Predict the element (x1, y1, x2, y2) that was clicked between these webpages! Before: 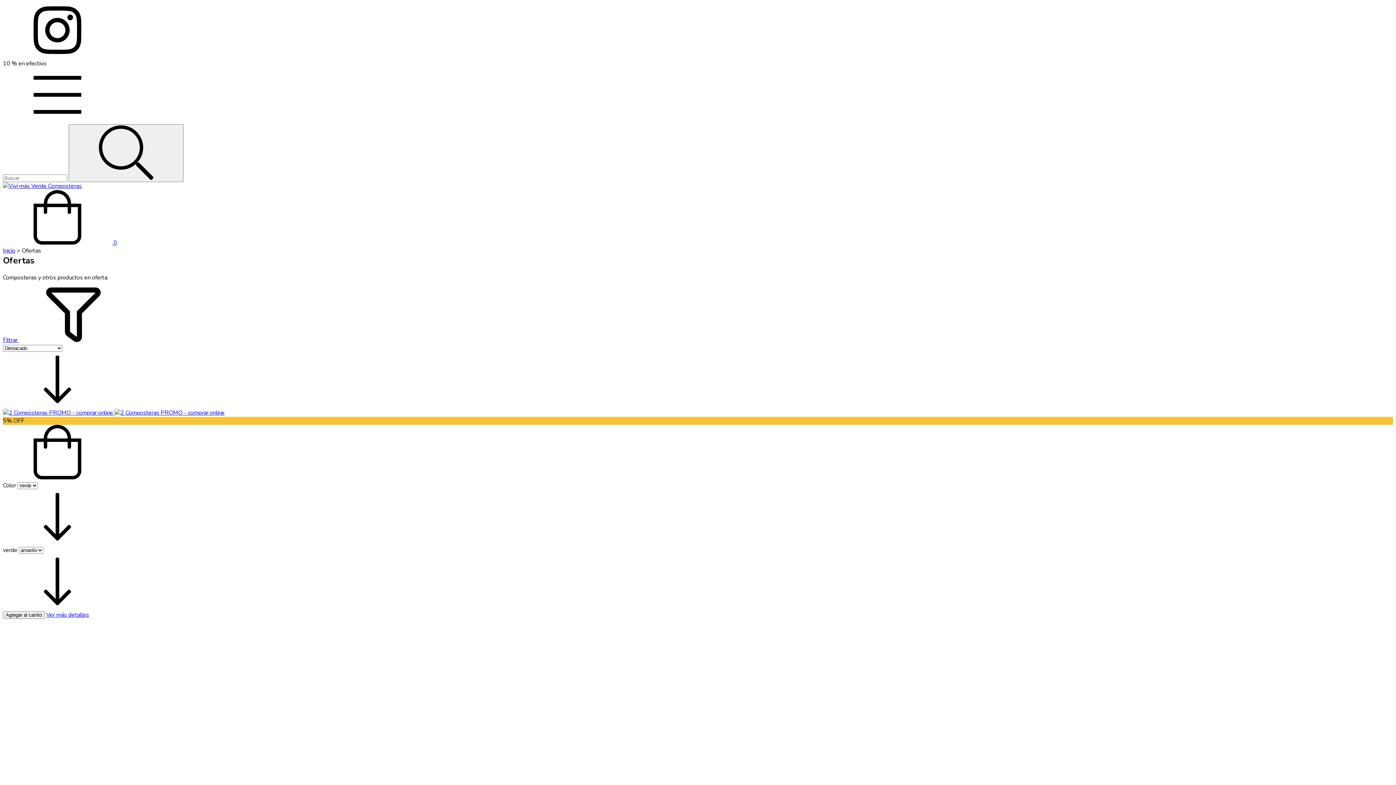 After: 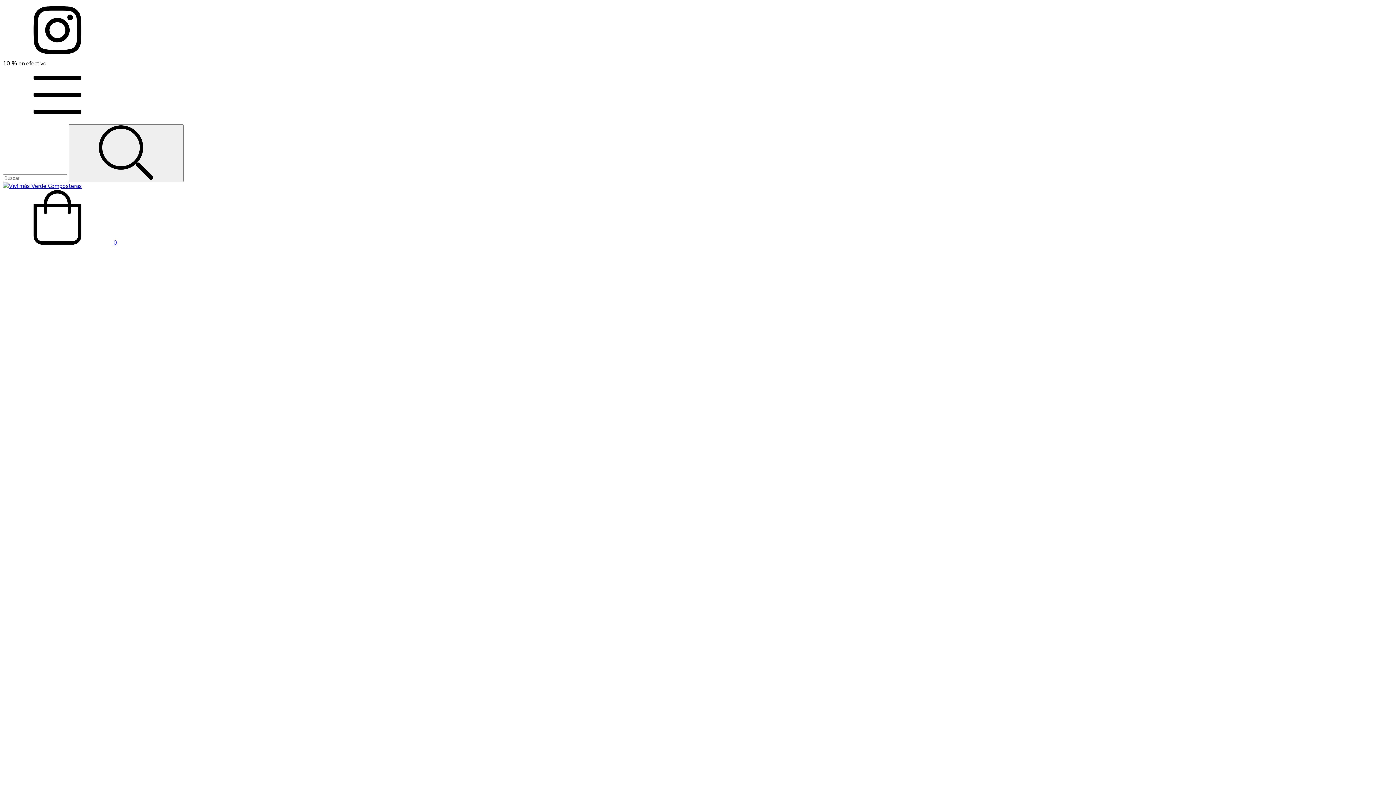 Action: label: 2 Composteras PROMO bbox: (2, 409, 224, 417)